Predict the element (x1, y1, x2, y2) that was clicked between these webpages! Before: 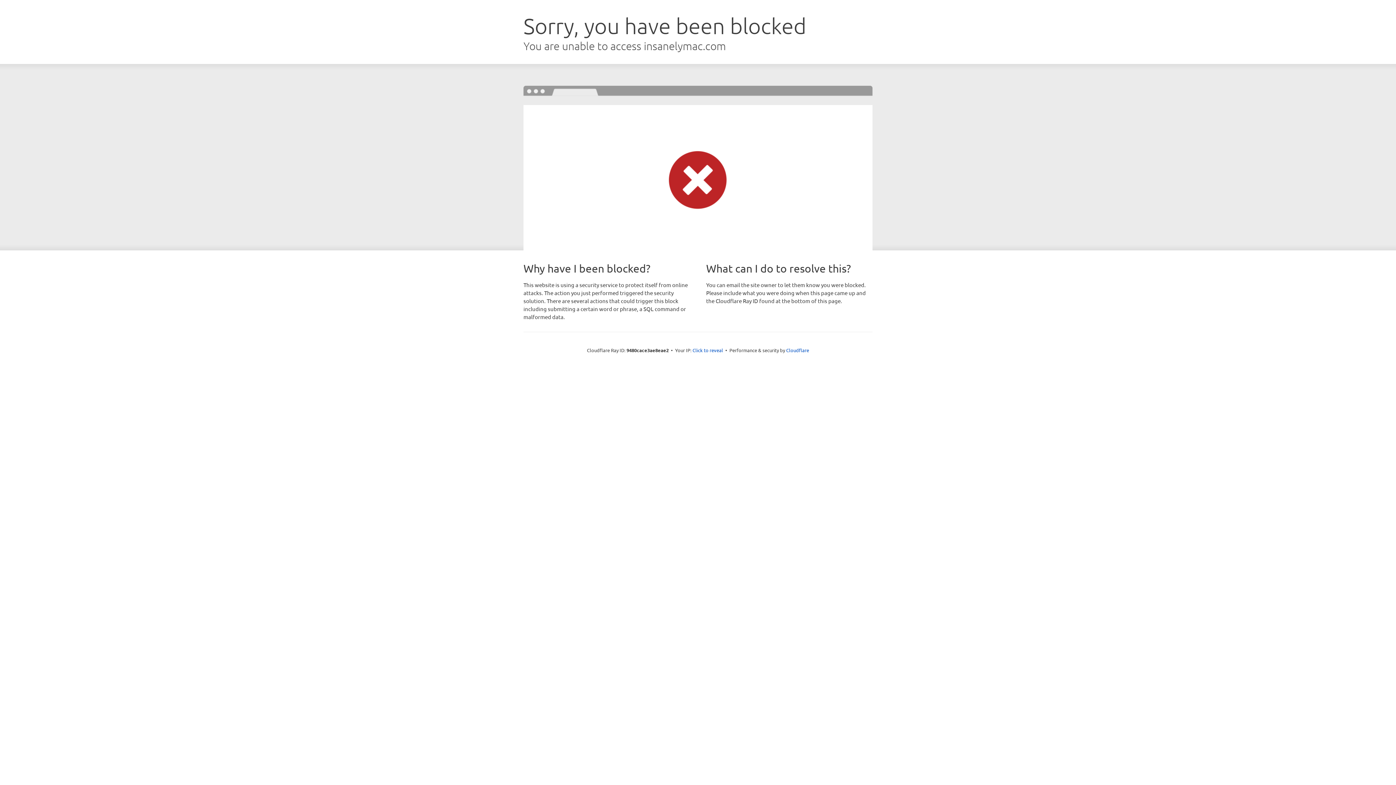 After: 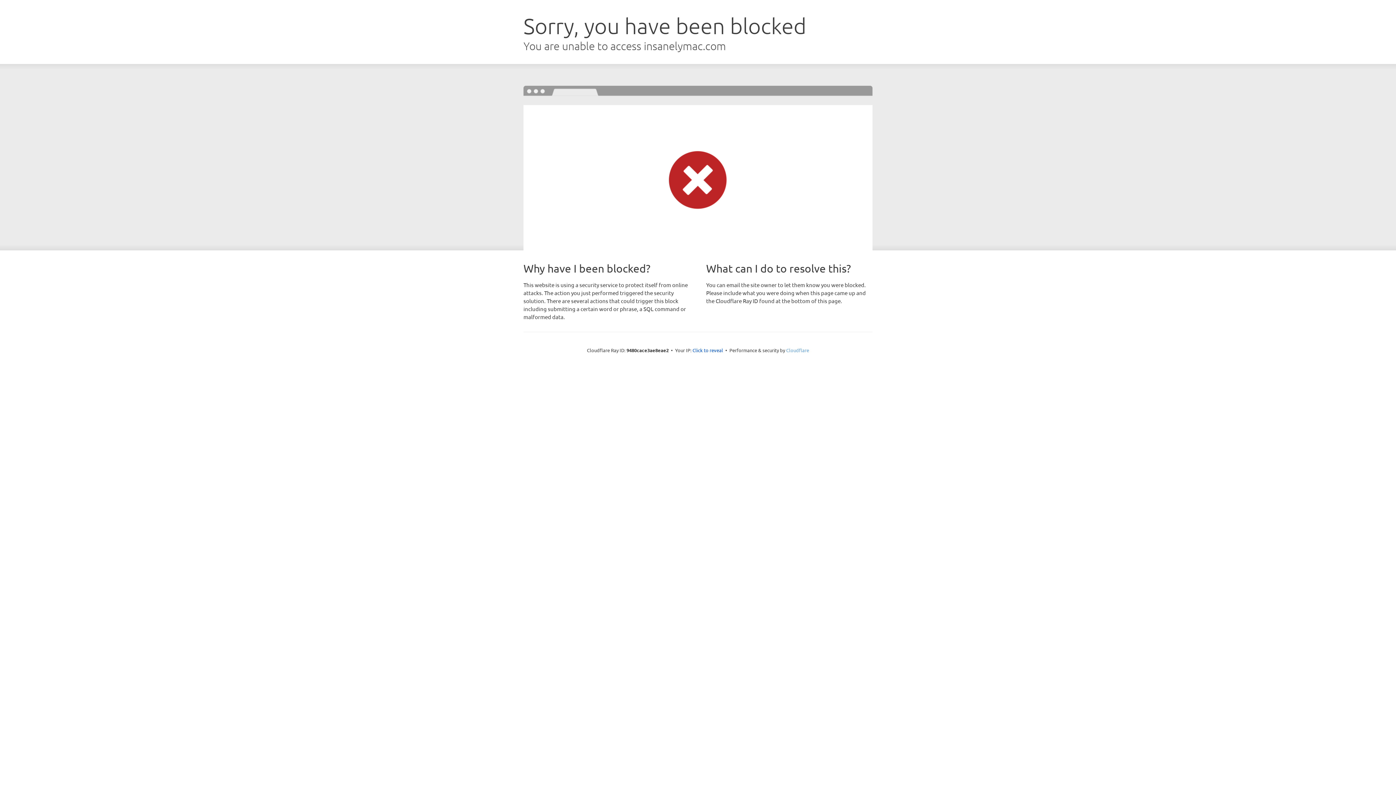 Action: bbox: (786, 347, 809, 353) label: Cloudflare